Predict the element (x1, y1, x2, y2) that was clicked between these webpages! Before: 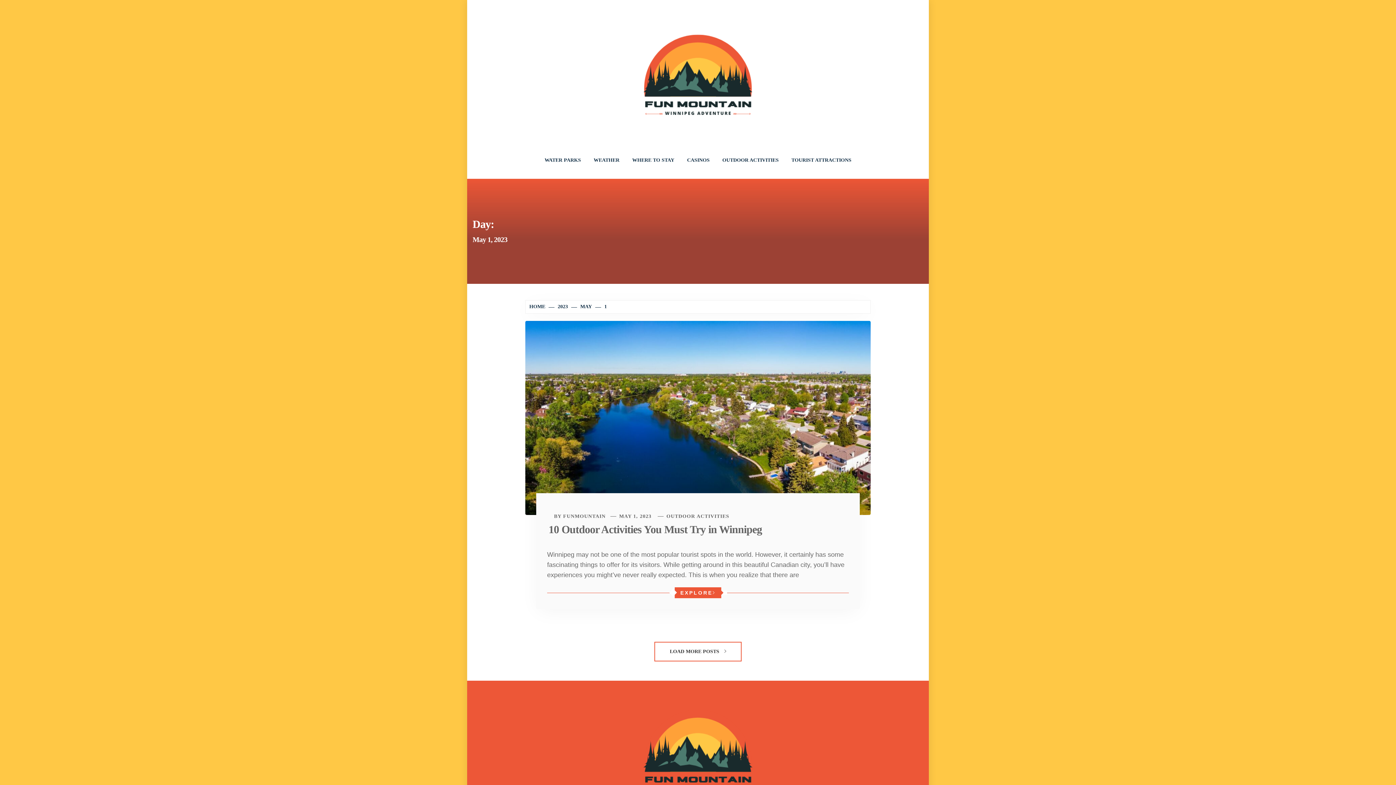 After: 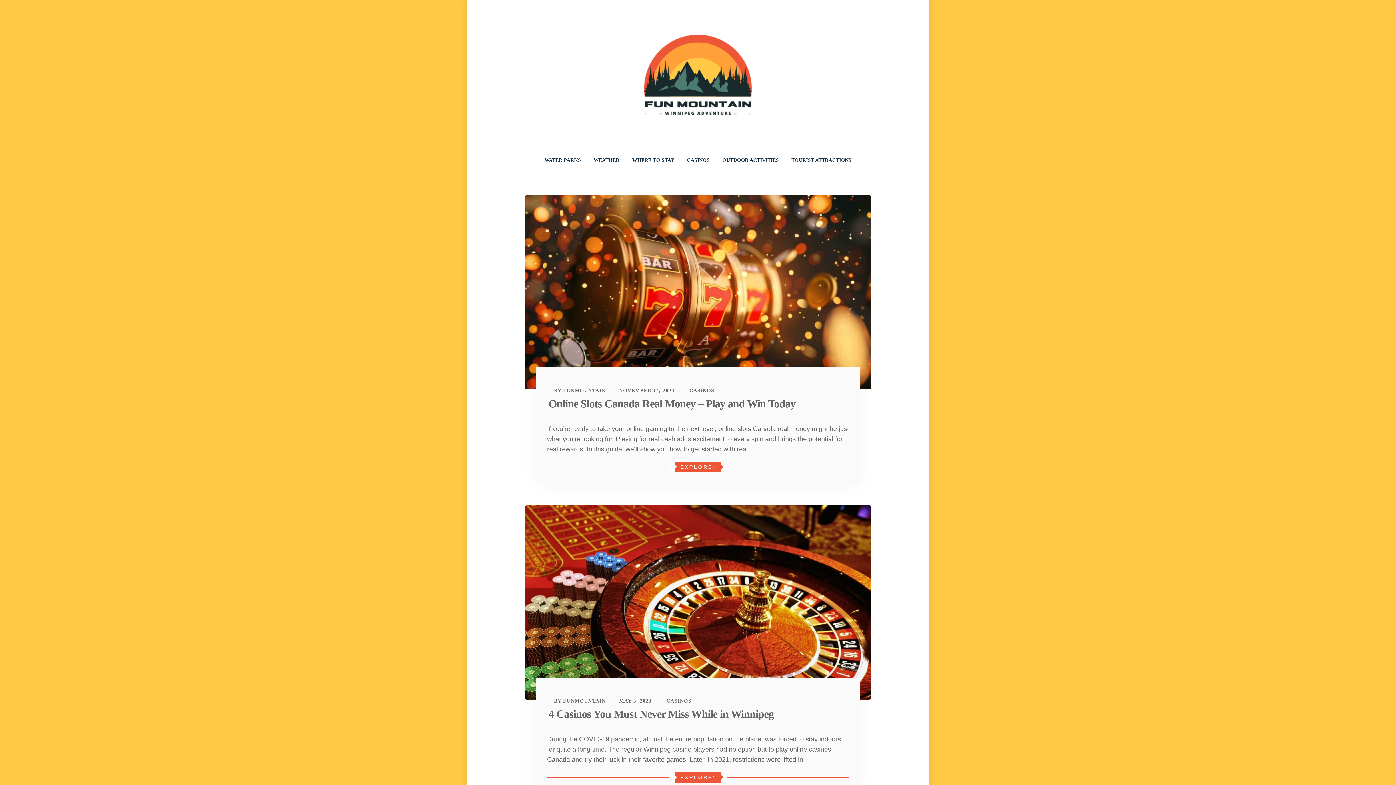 Action: bbox: (630, 69, 766, 76)